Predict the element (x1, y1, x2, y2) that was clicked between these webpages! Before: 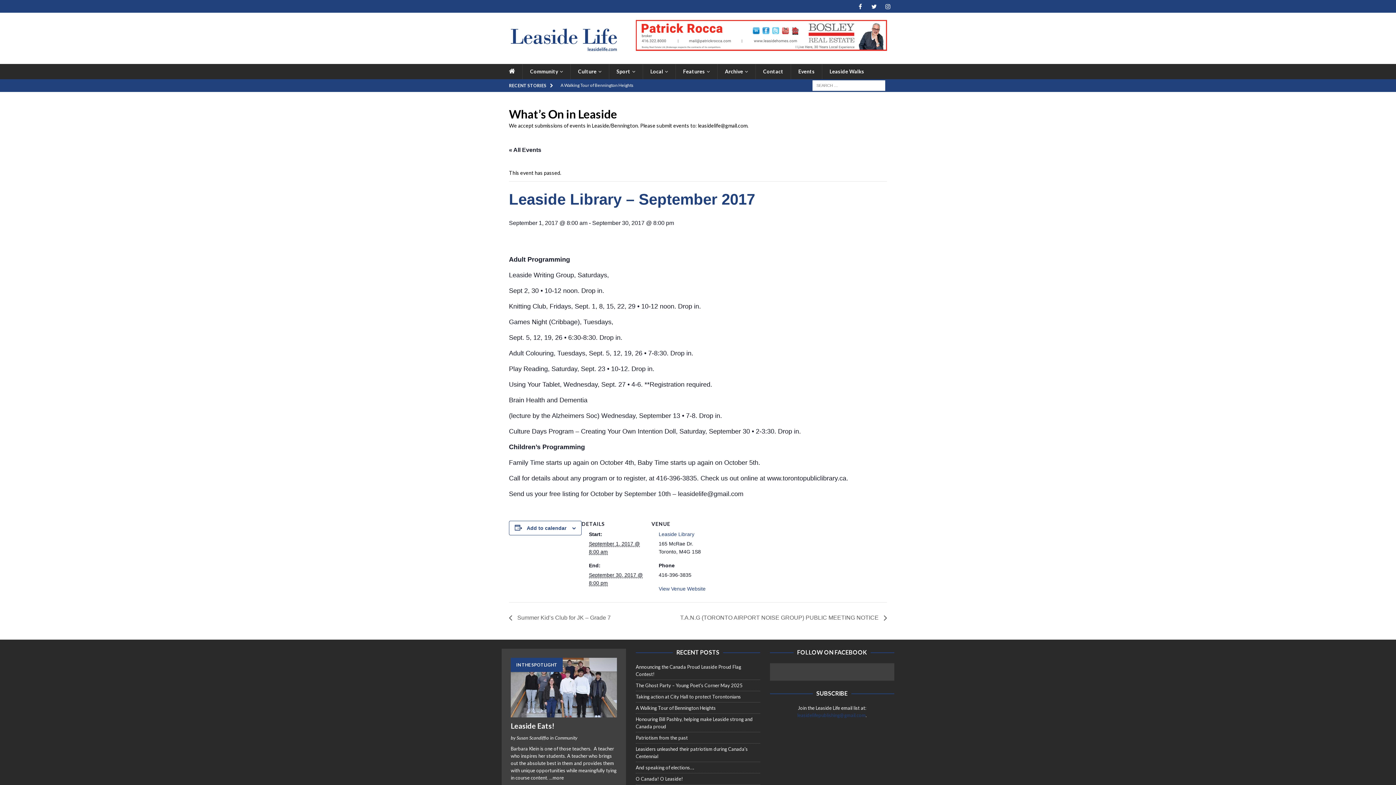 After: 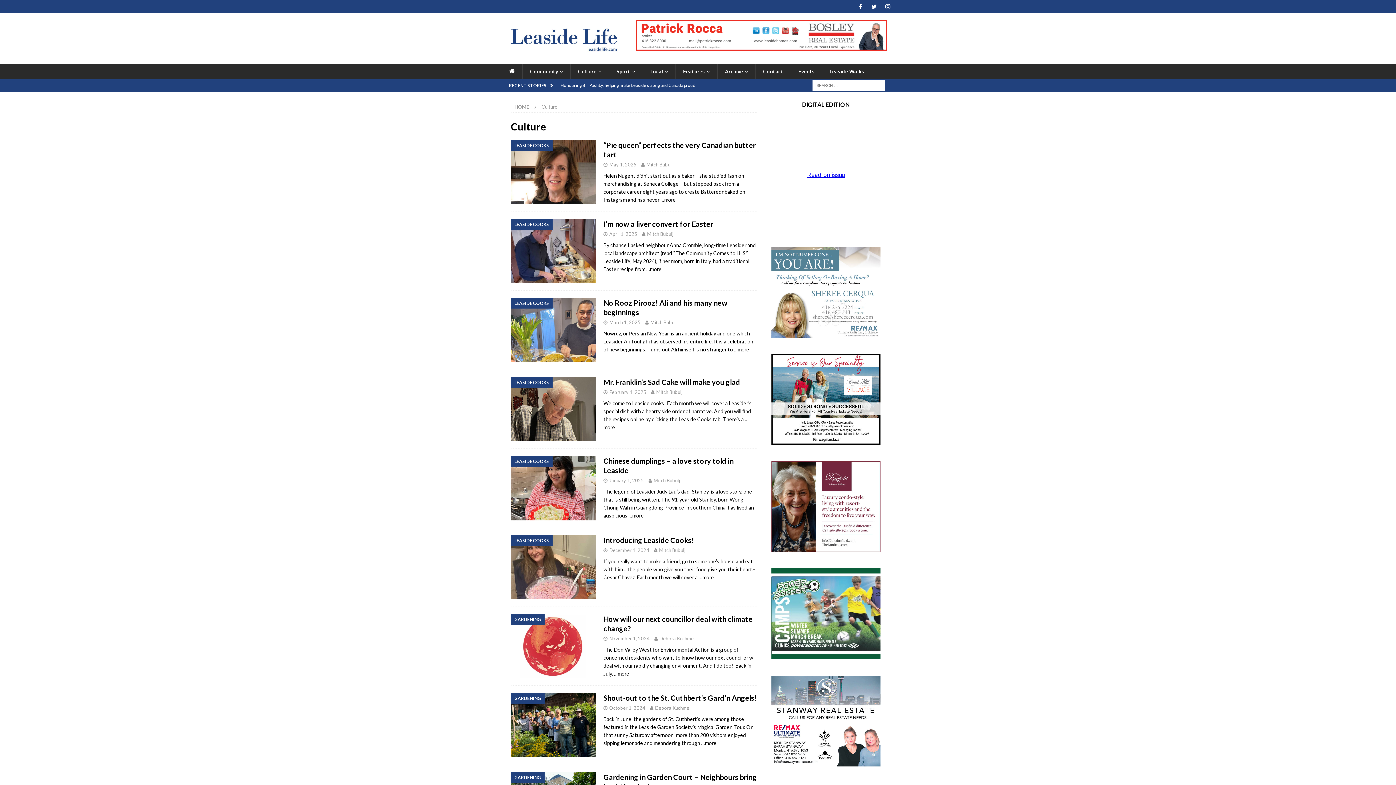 Action: bbox: (570, 63, 609, 79) label: Culture